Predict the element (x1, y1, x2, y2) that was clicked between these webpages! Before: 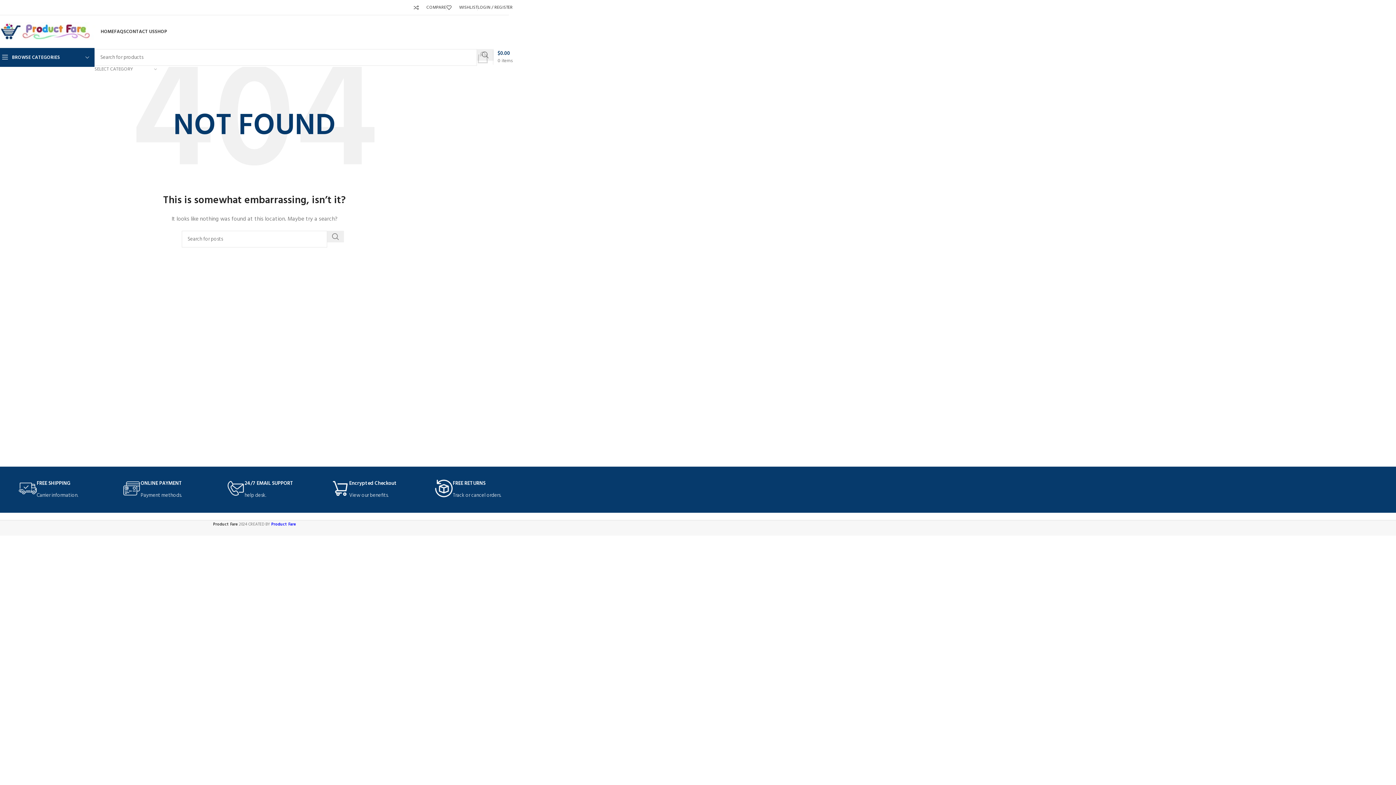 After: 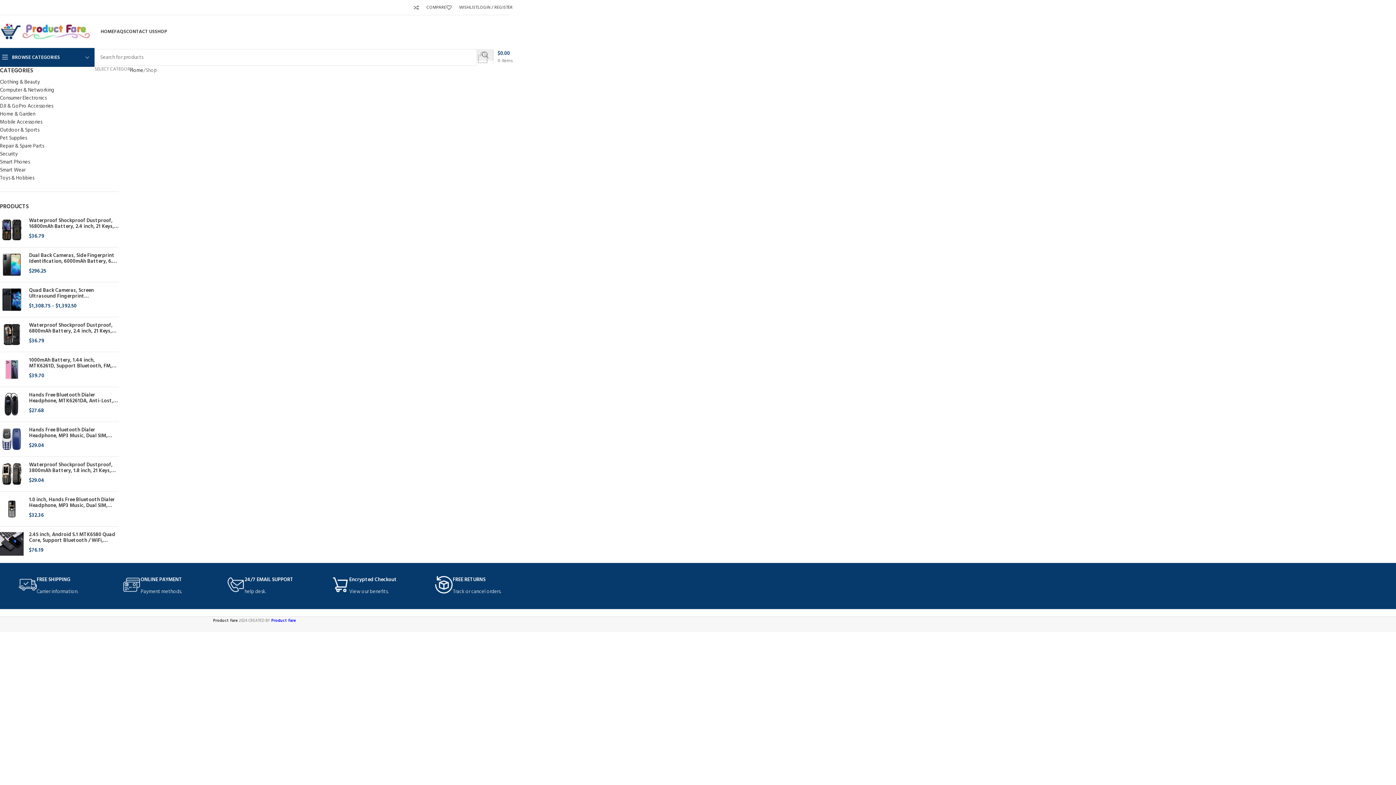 Action: label: SHOP bbox: (154, 24, 167, 38)